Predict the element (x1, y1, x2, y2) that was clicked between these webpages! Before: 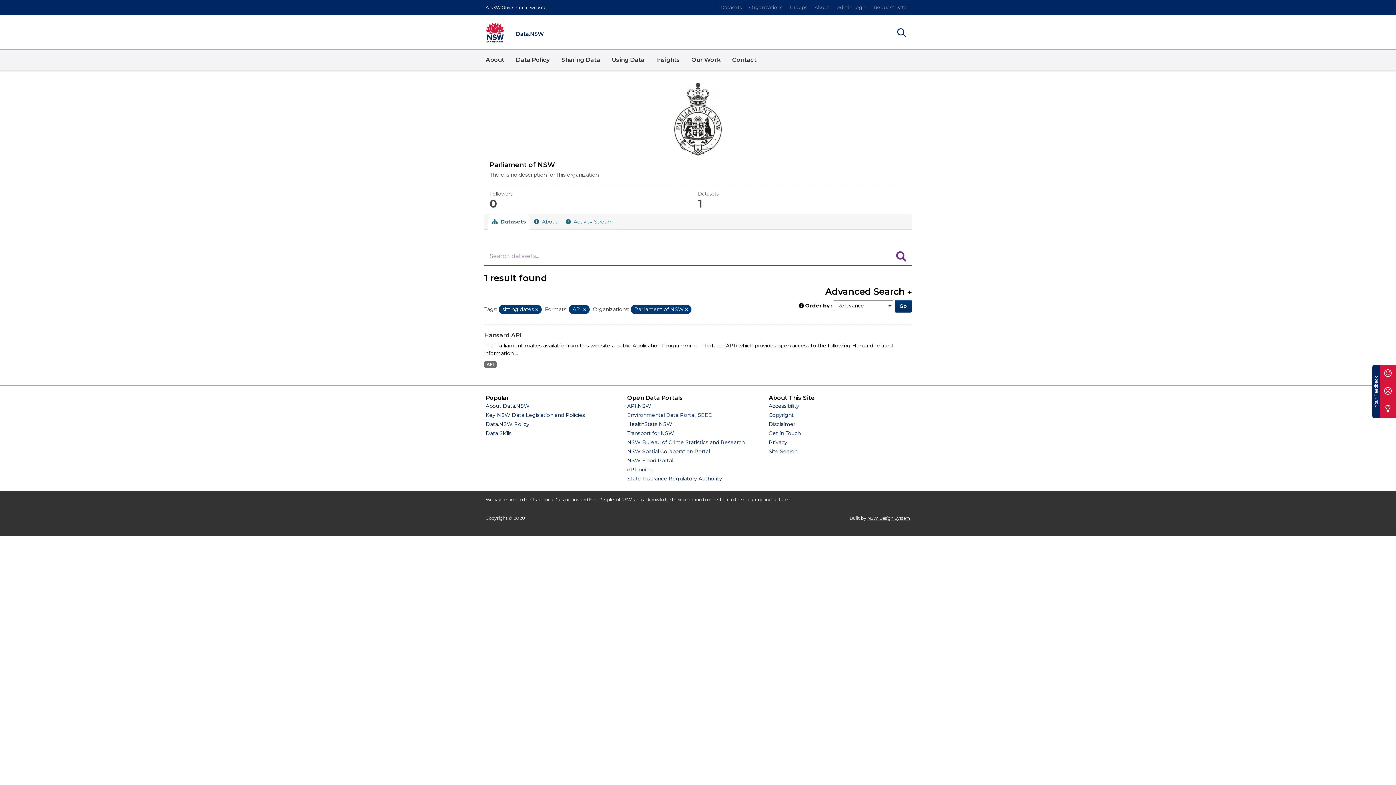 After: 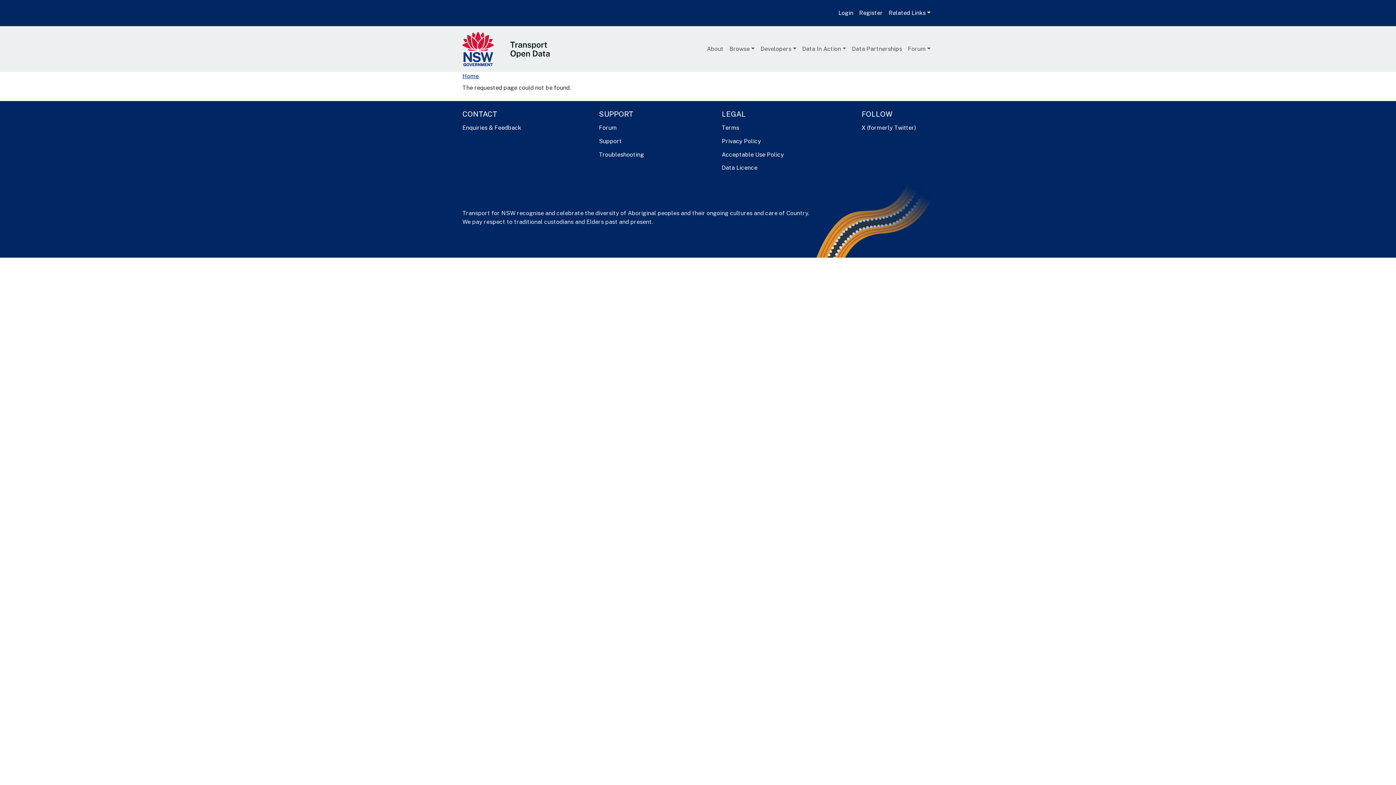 Action: label: Transport for NSW bbox: (627, 430, 674, 436)